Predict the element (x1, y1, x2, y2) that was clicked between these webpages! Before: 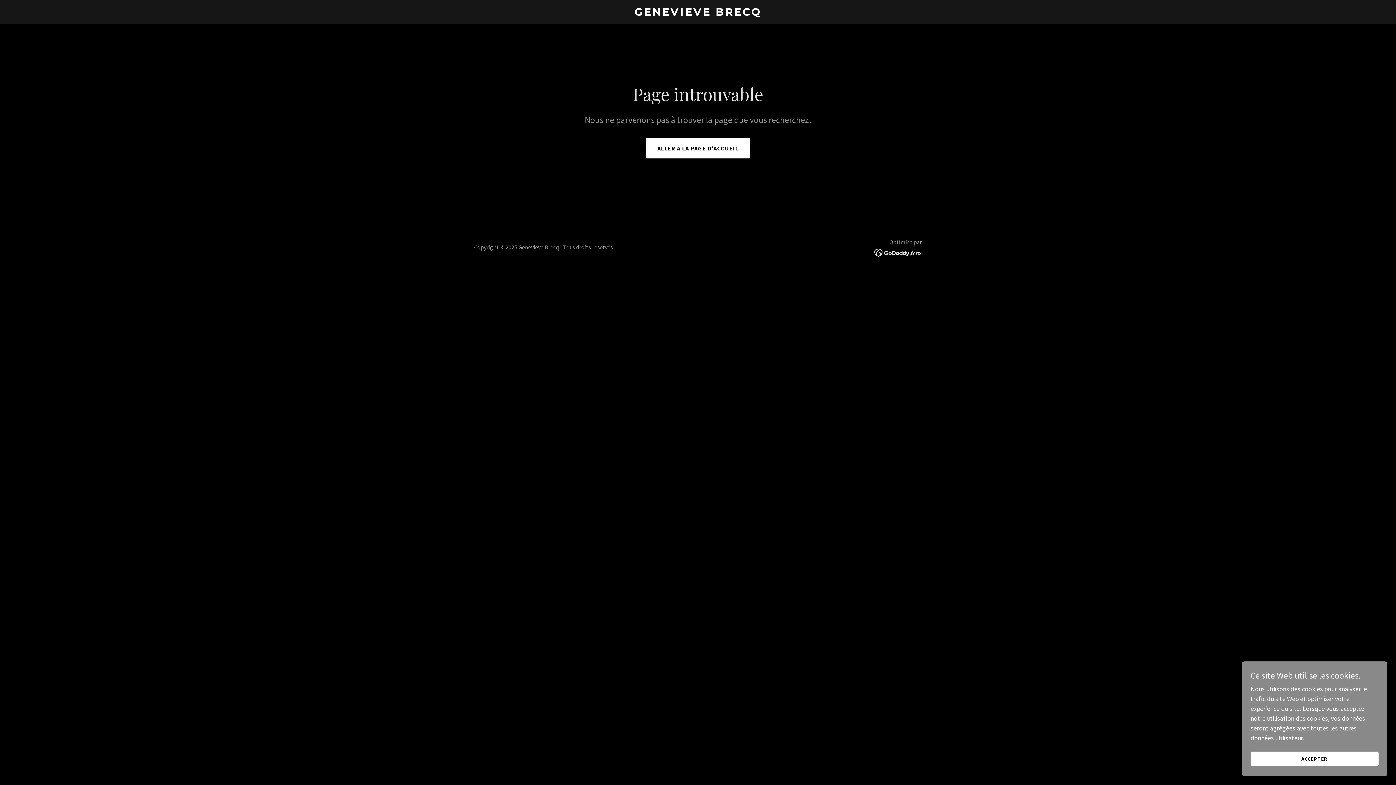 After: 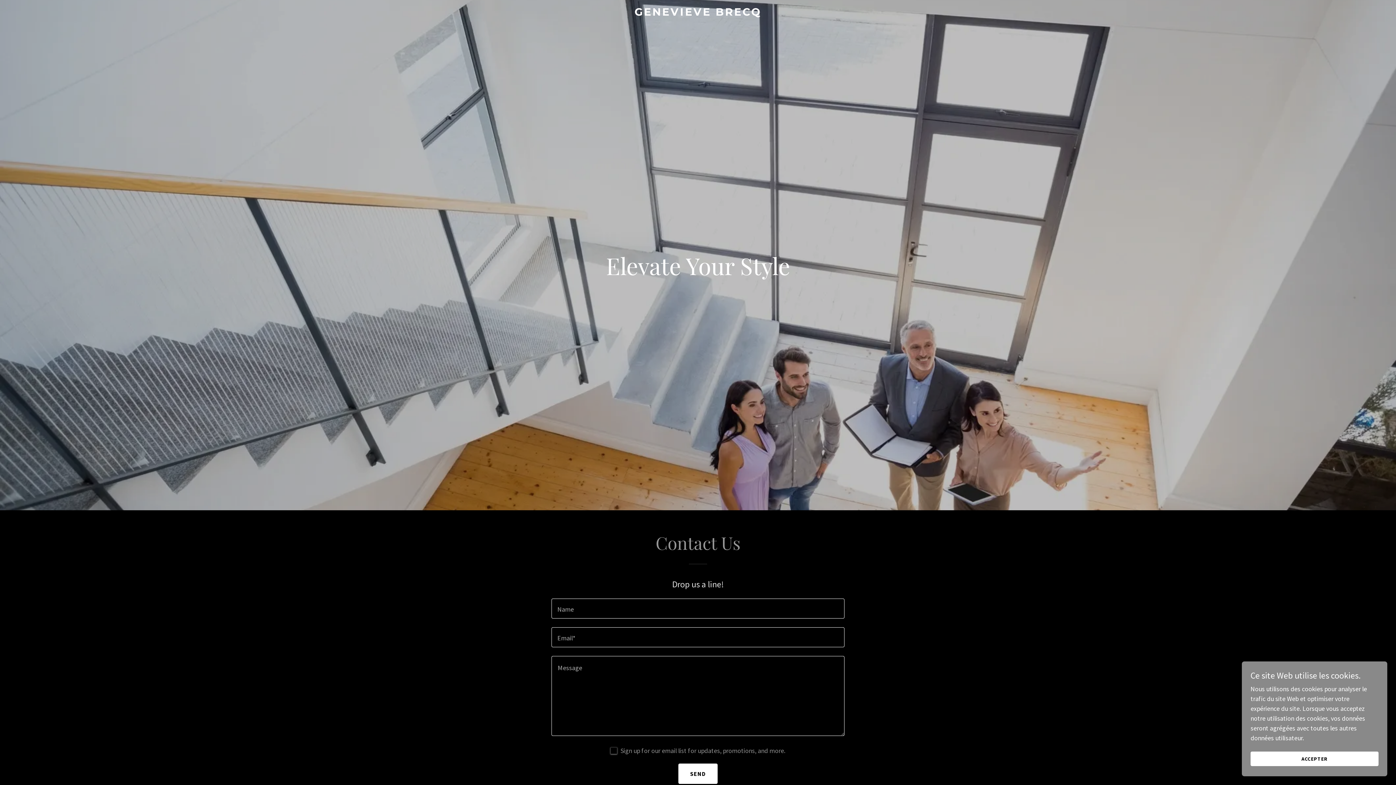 Action: bbox: (471, 9, 925, 17) label: GENEVIEVE BRECQ